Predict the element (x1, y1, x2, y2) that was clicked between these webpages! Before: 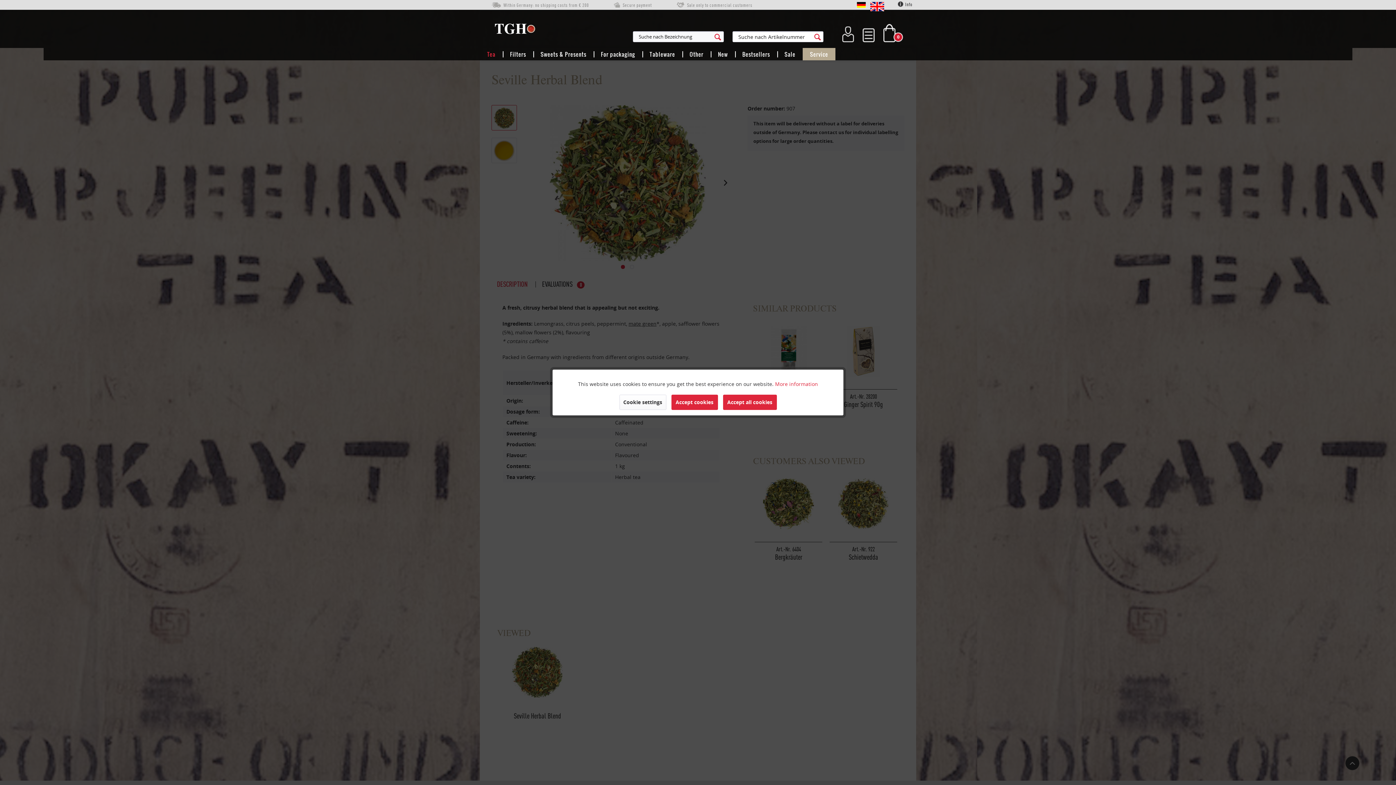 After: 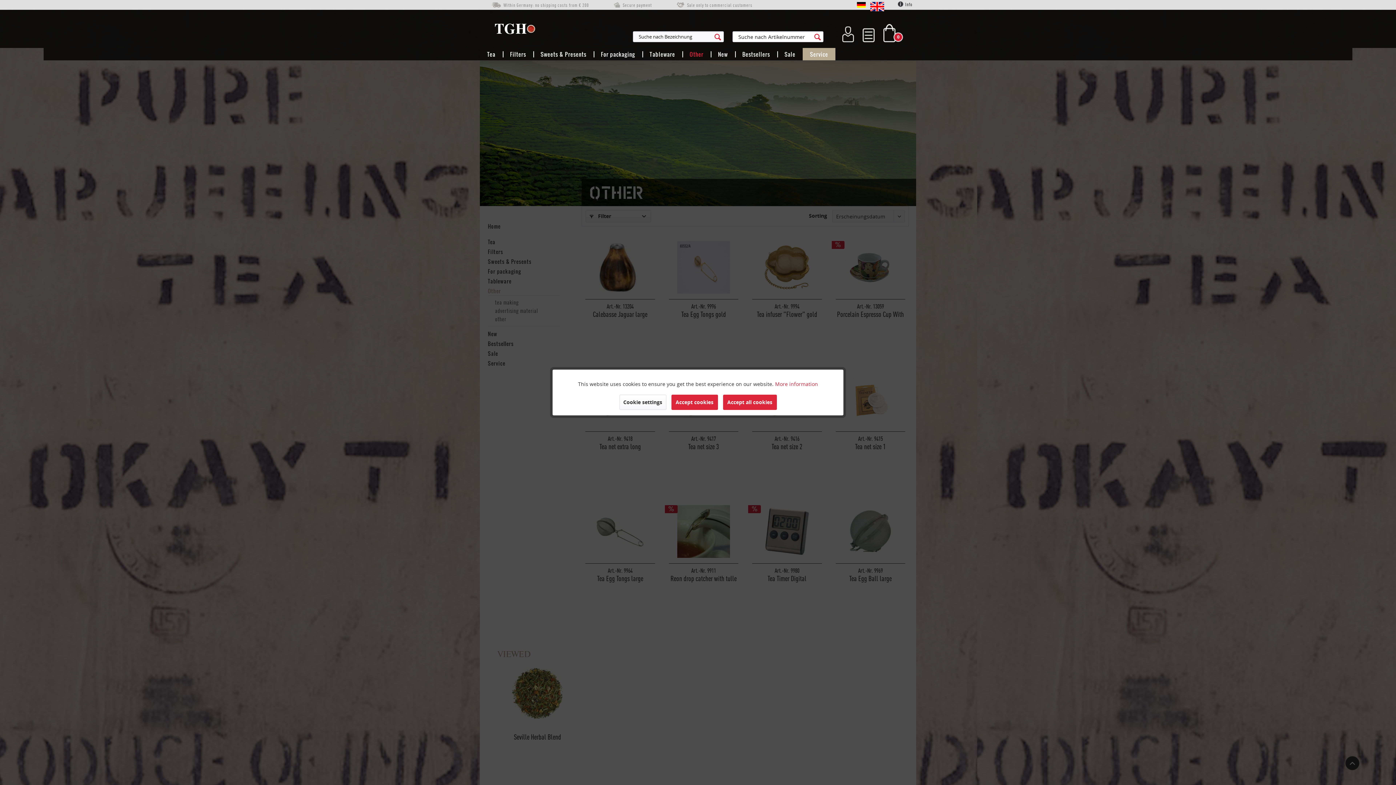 Action: label: Other bbox: (682, 48, 710, 60)